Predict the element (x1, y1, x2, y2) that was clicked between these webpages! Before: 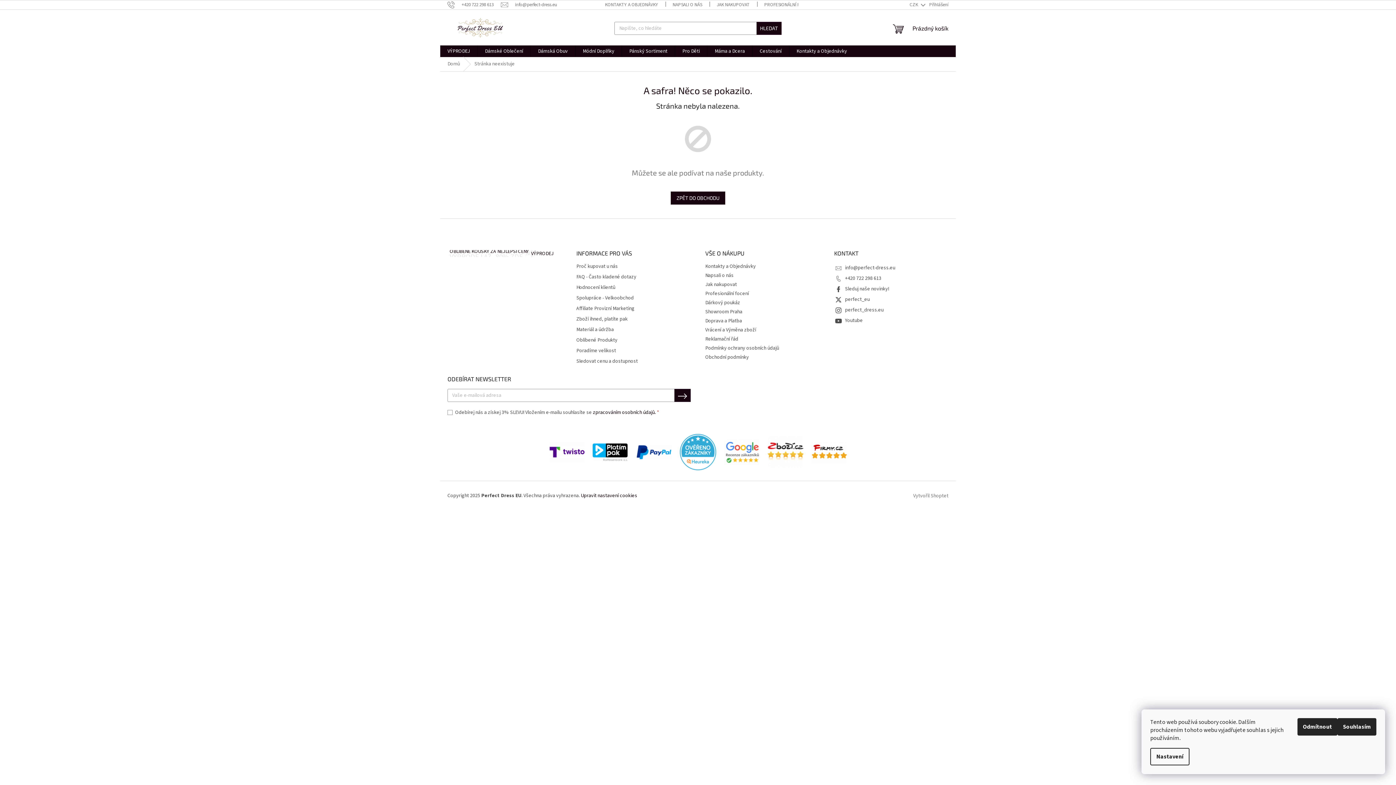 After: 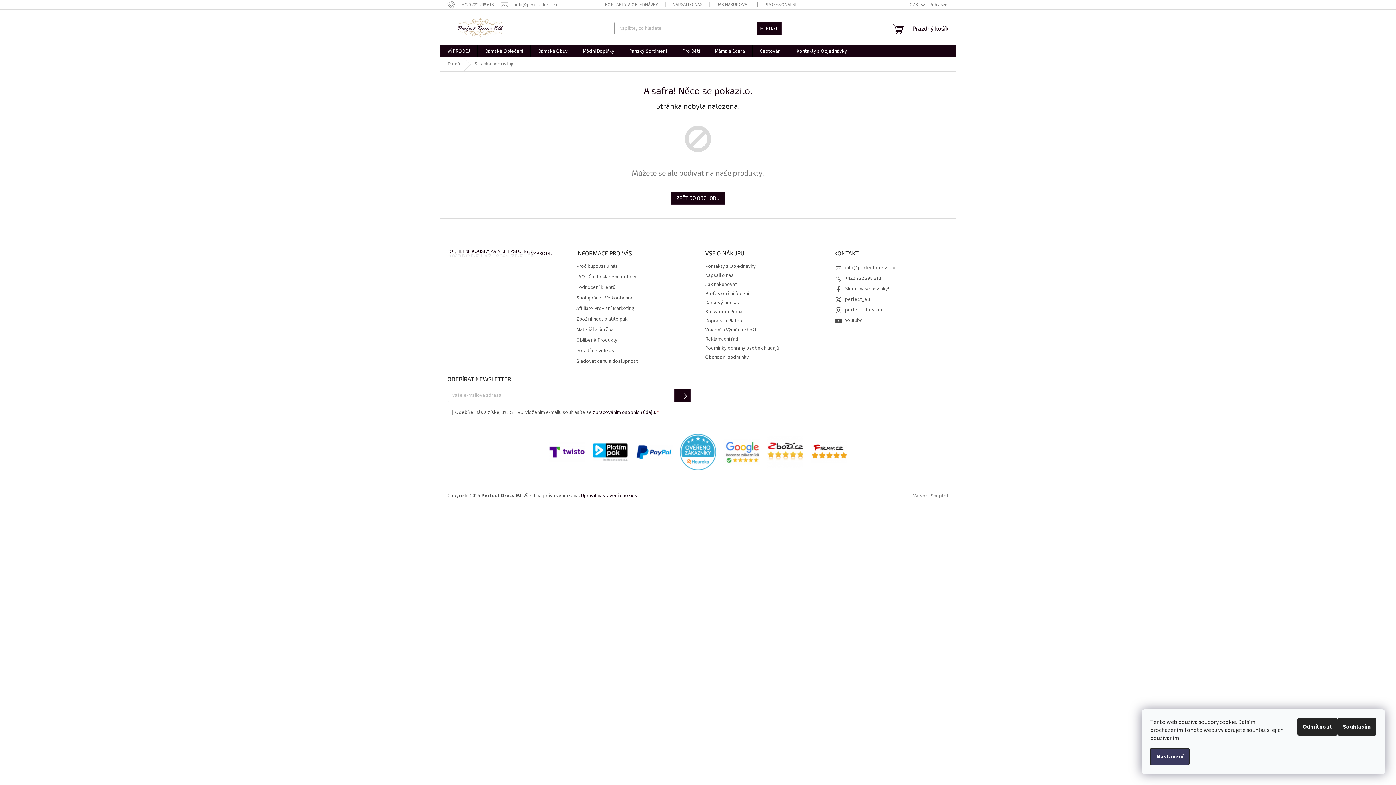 Action: bbox: (1150, 748, 1189, 765) label: Nastavení